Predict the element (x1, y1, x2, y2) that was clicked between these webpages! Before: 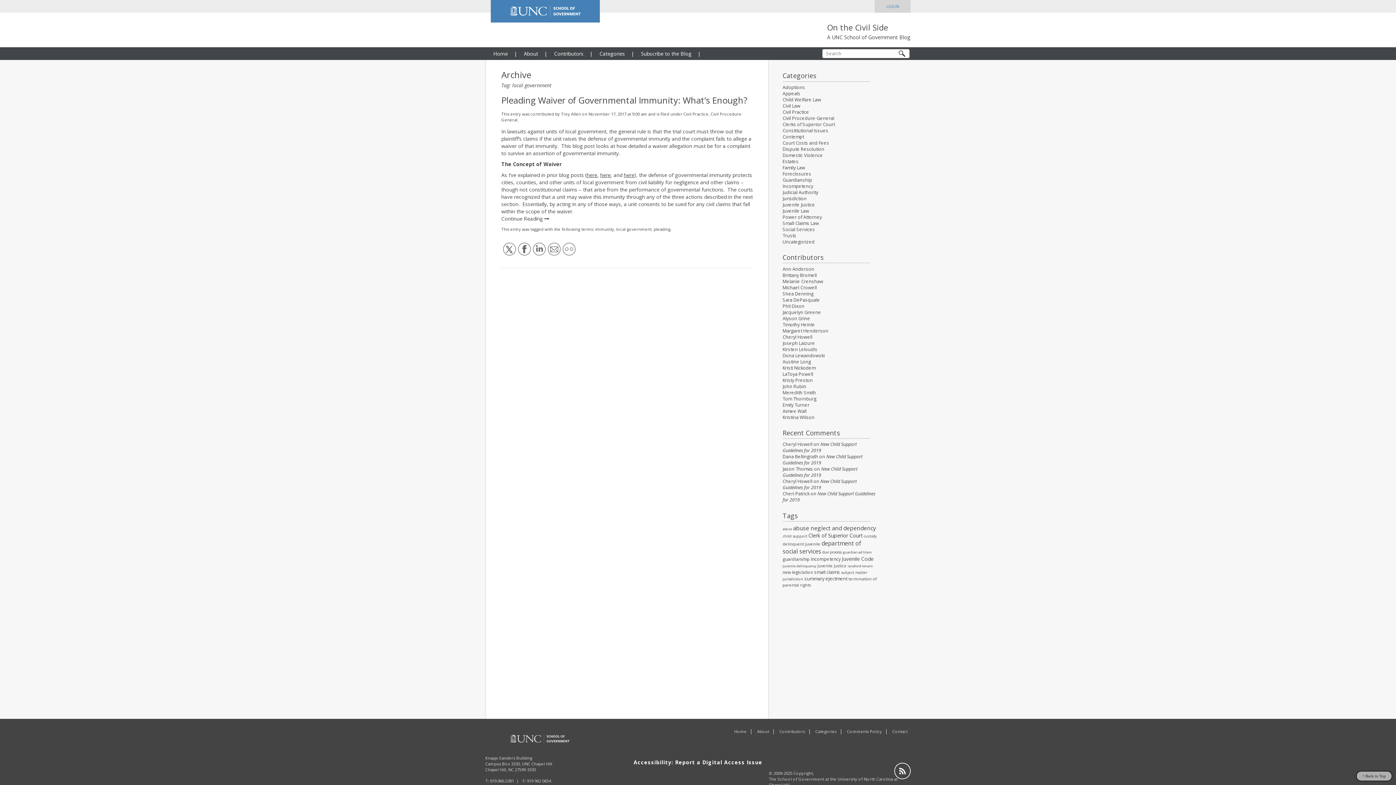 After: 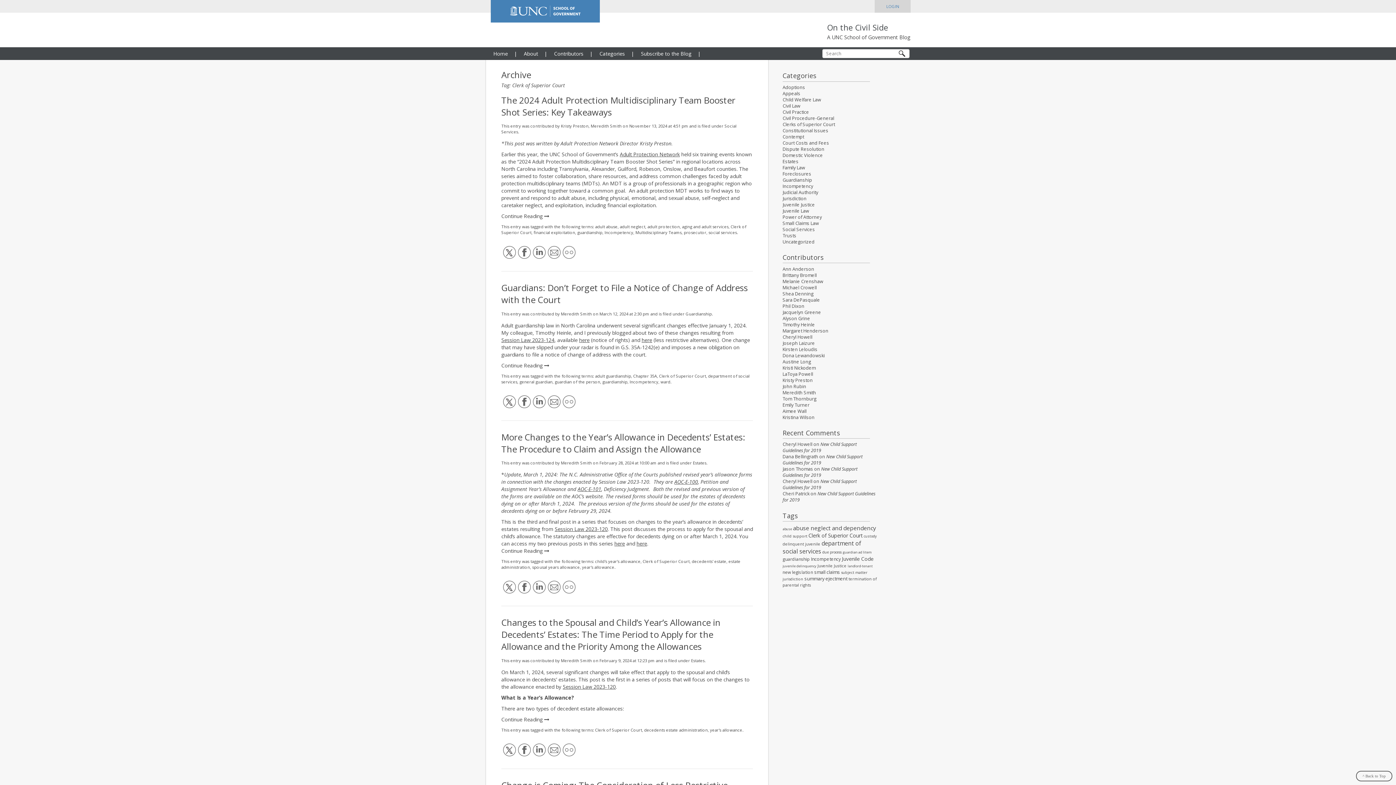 Action: label: Clerk of Superior Court (53 items) bbox: (808, 532, 862, 539)